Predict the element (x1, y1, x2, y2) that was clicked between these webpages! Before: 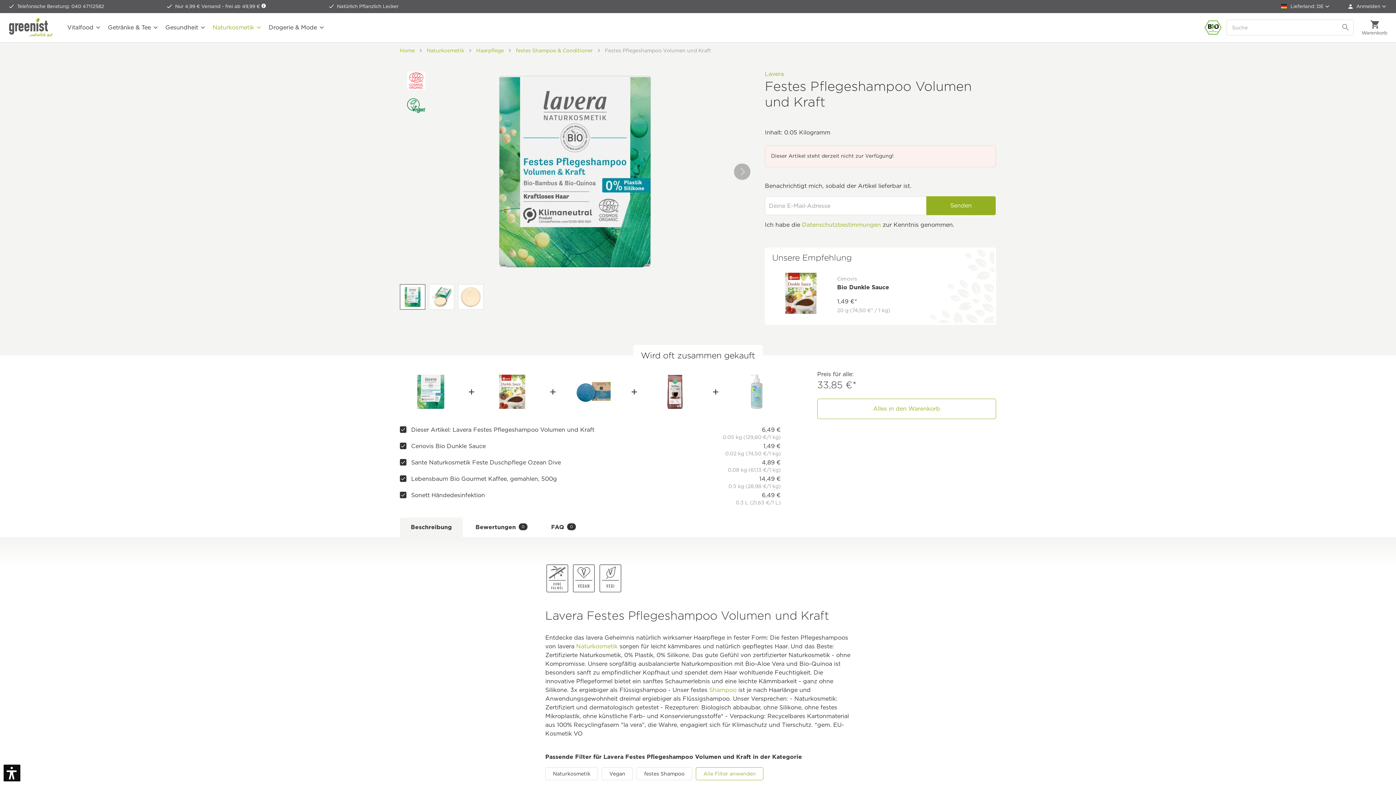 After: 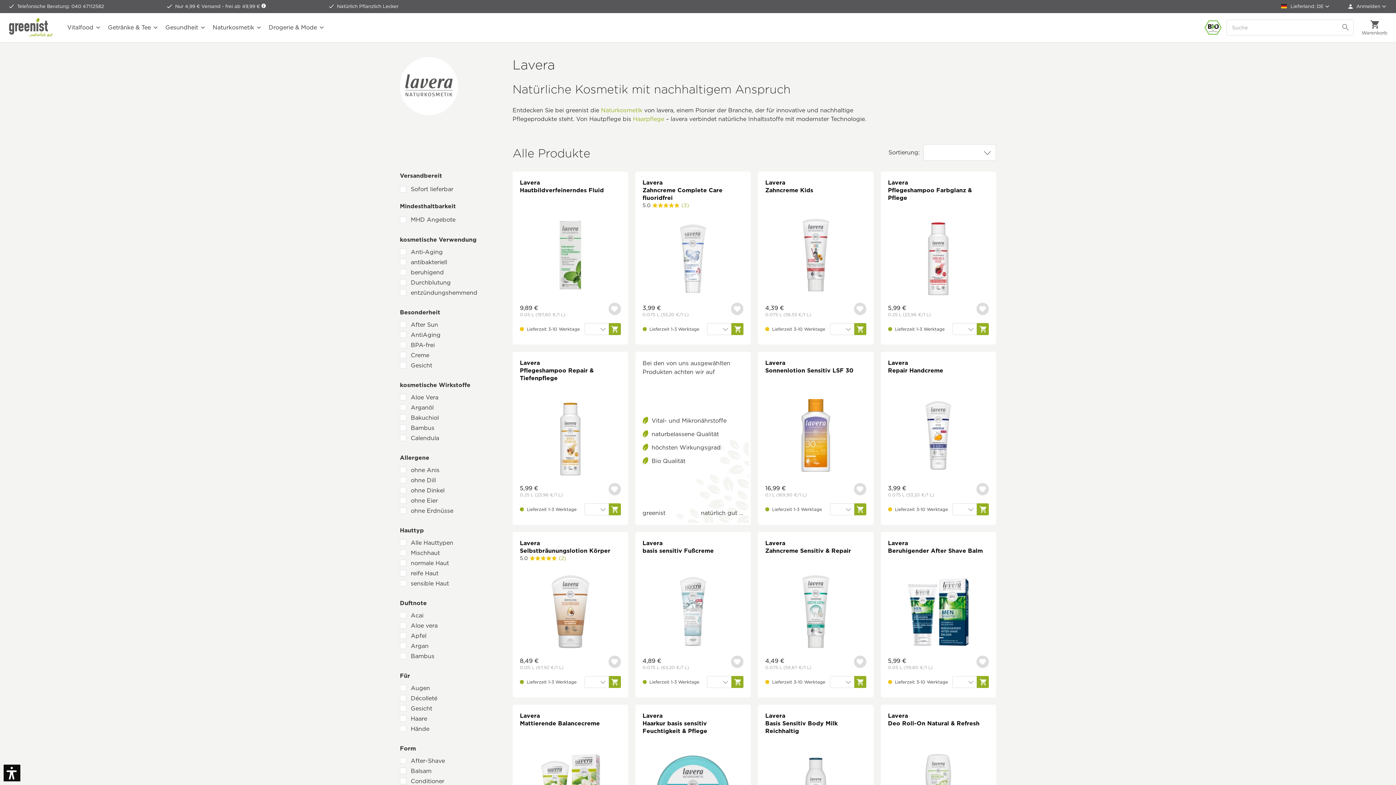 Action: label: Lavera bbox: (765, 70, 784, 77)